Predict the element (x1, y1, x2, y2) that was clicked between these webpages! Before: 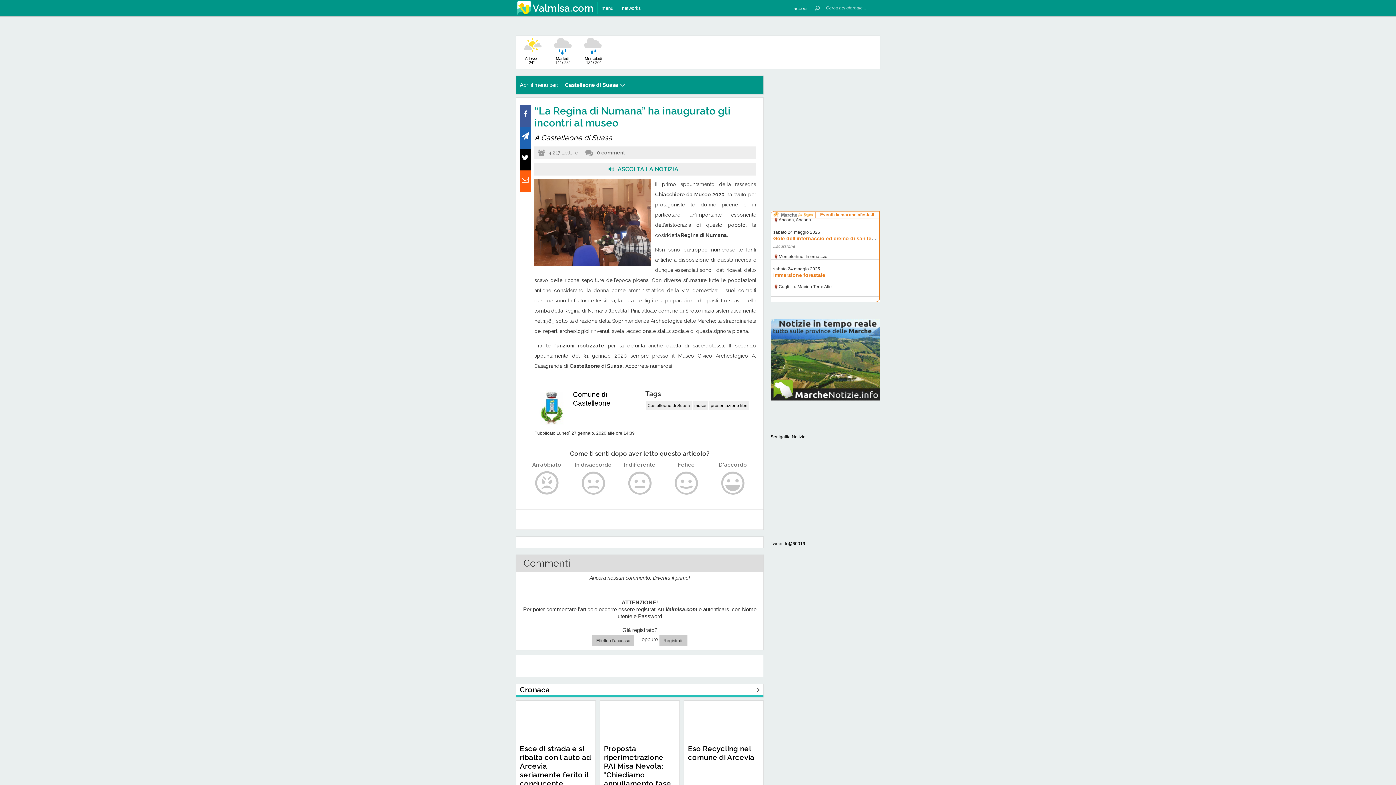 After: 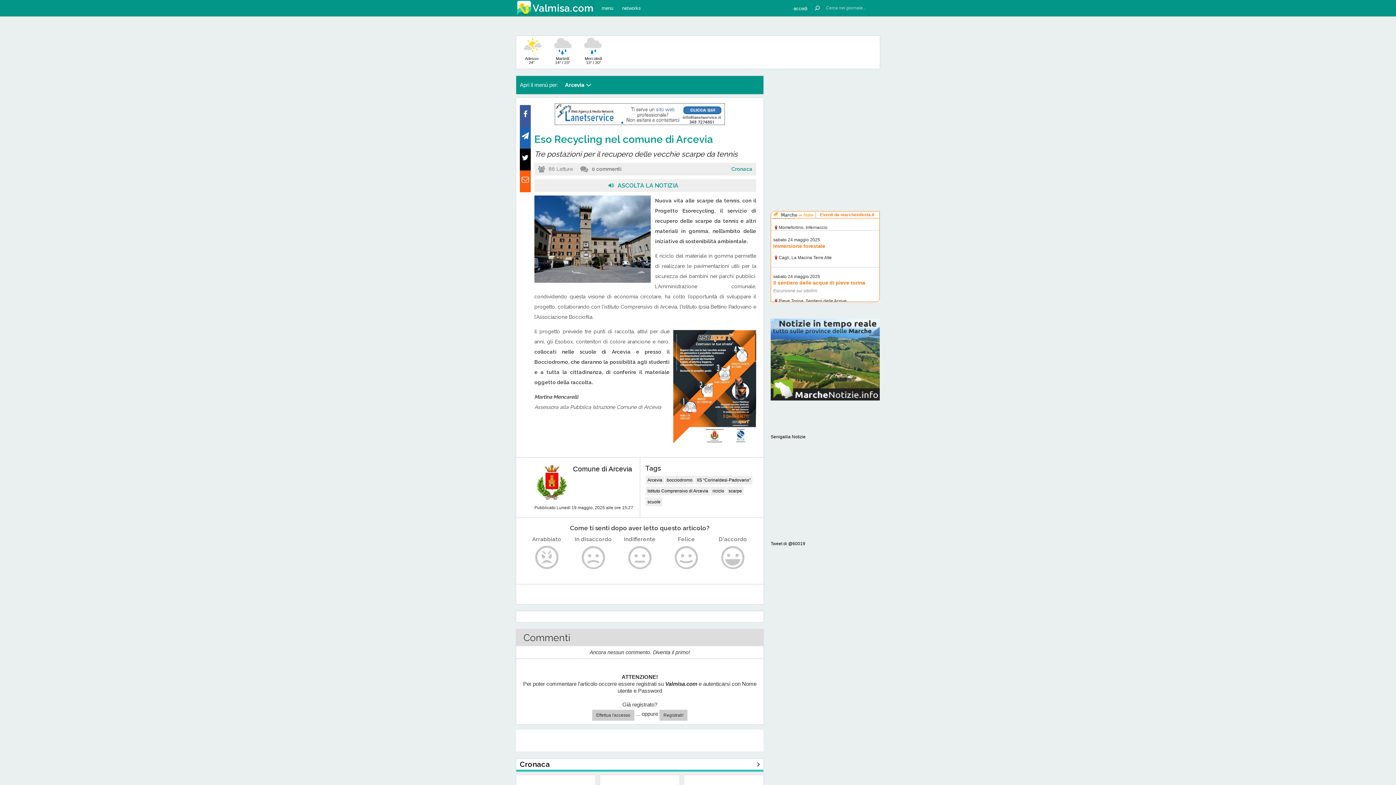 Action: label: Eso Recycling nel comune di Arcevia bbox: (688, 744, 754, 762)